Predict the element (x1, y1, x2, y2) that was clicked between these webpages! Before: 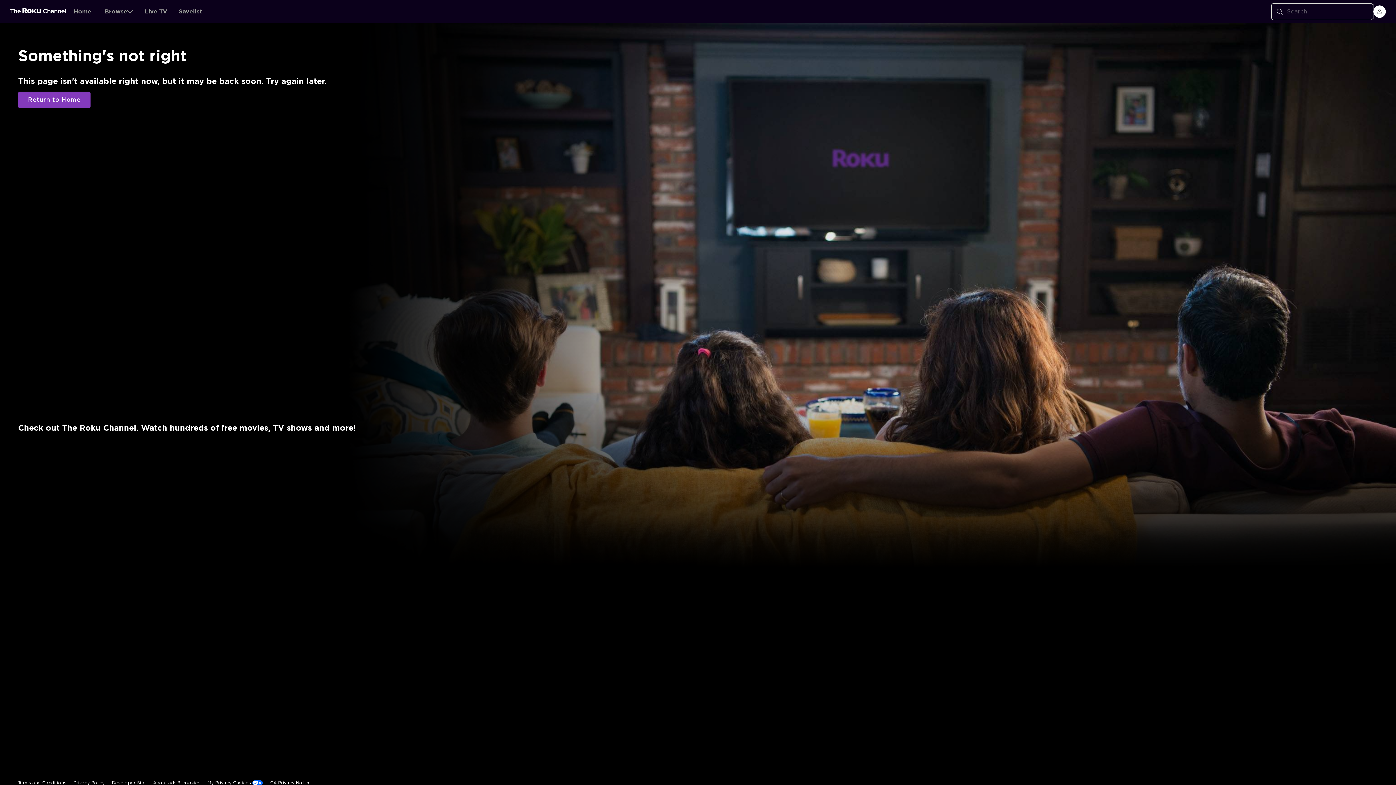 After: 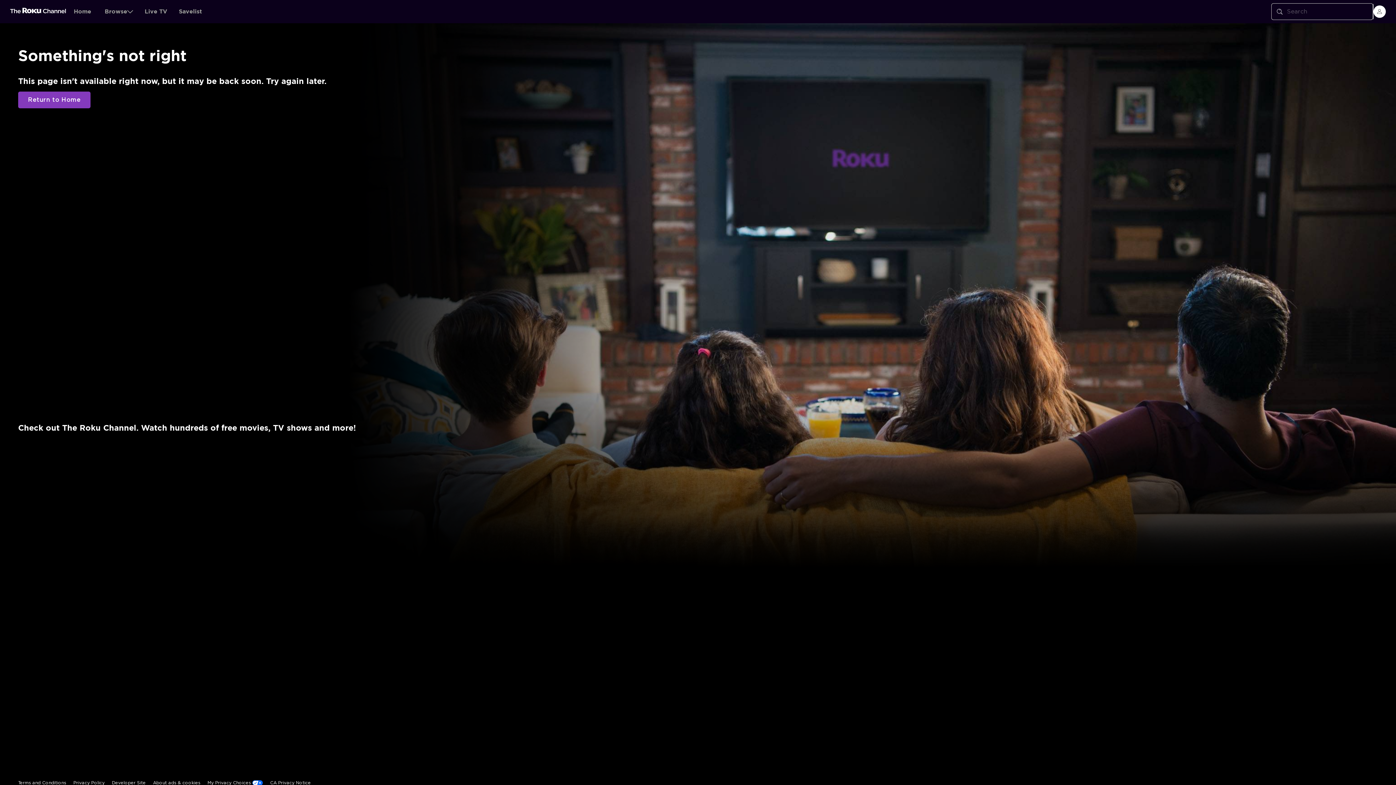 Action: bbox: (10, 7, 66, 15)